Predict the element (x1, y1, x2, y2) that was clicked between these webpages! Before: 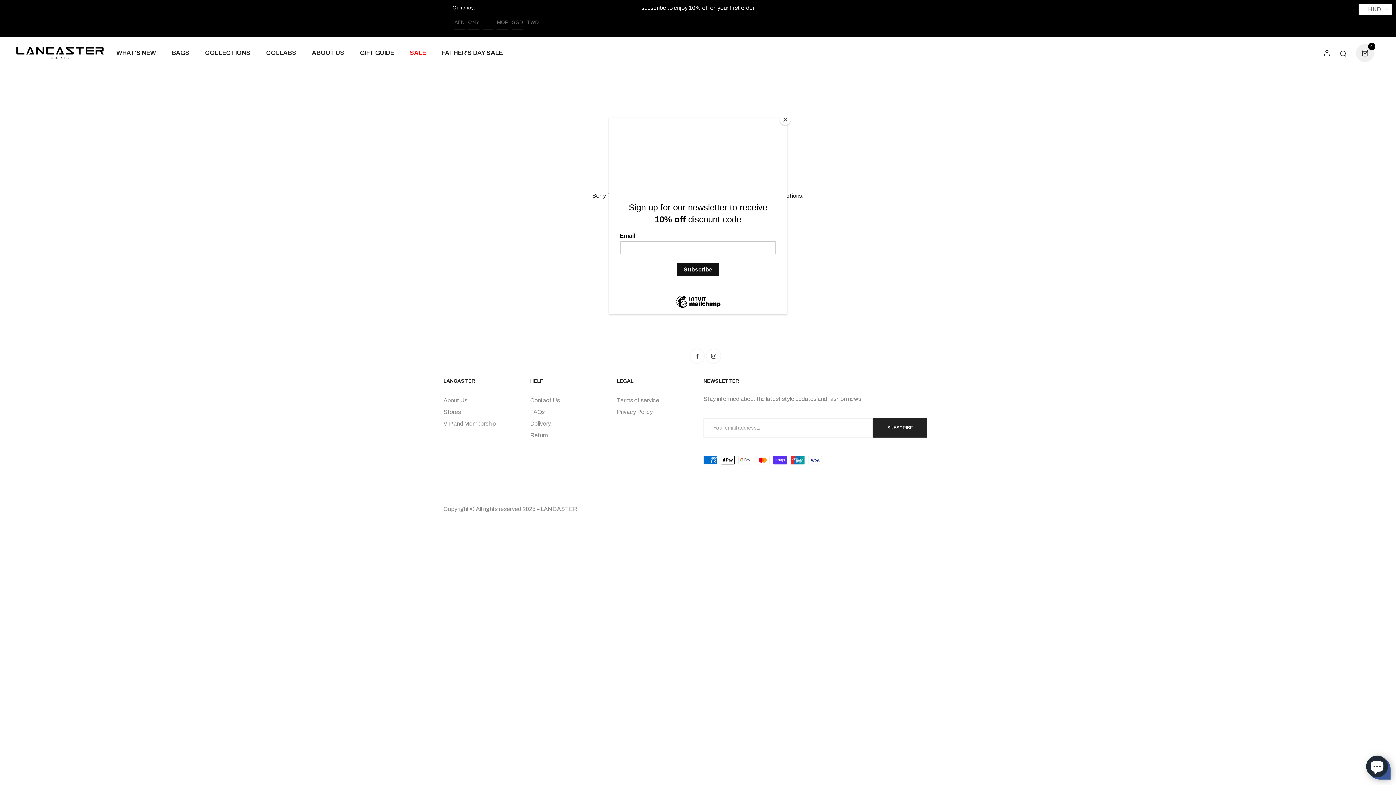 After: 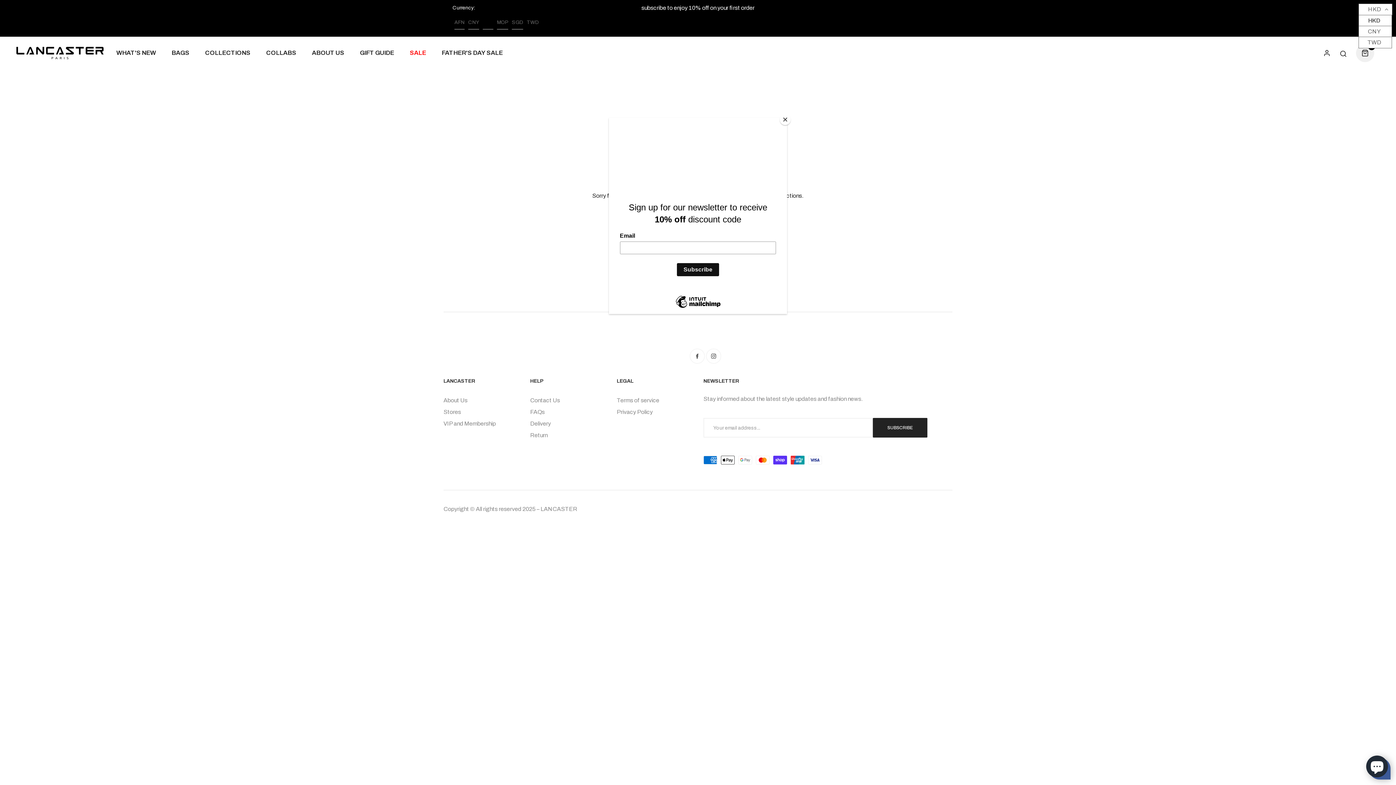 Action: bbox: (1358, 3, 1392, 15) label: HKD
HKD
CNY
TWD